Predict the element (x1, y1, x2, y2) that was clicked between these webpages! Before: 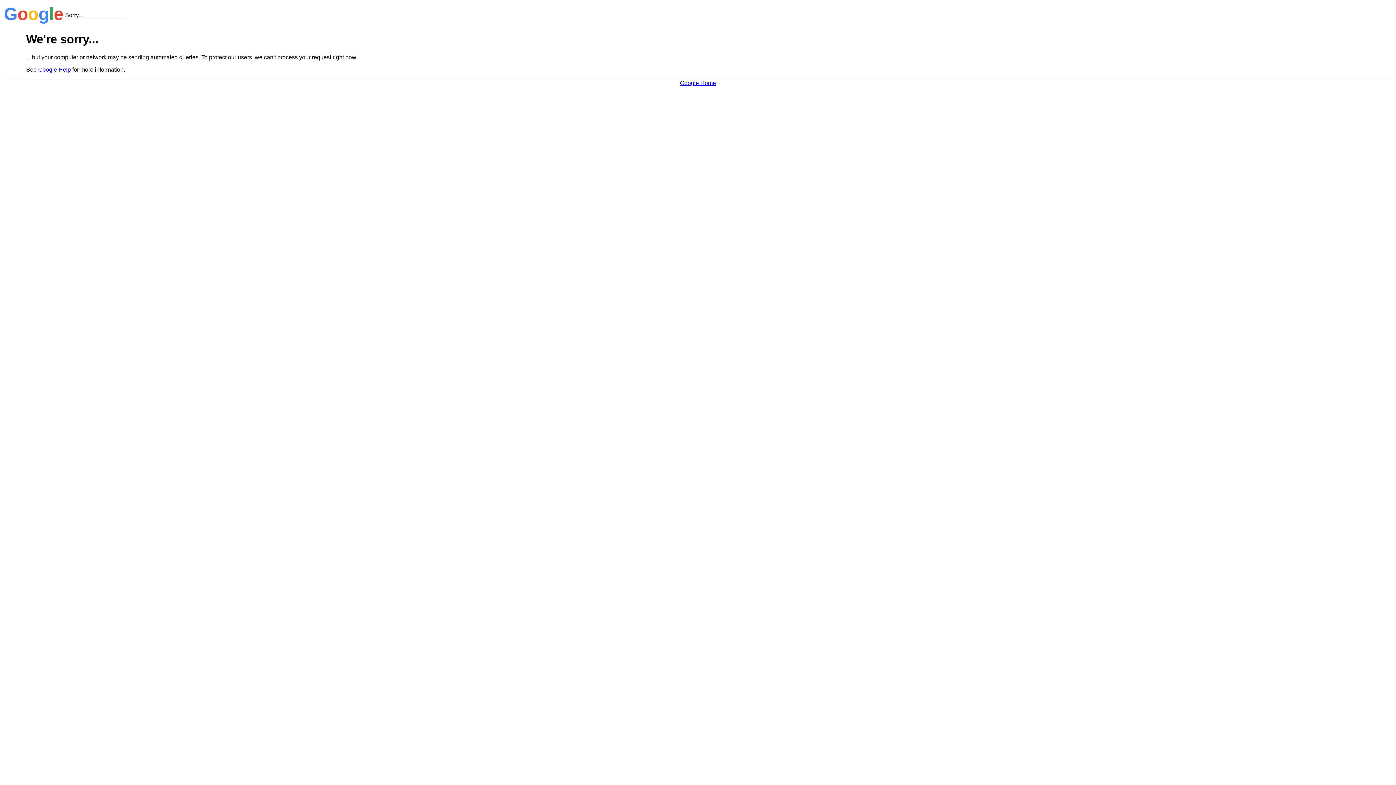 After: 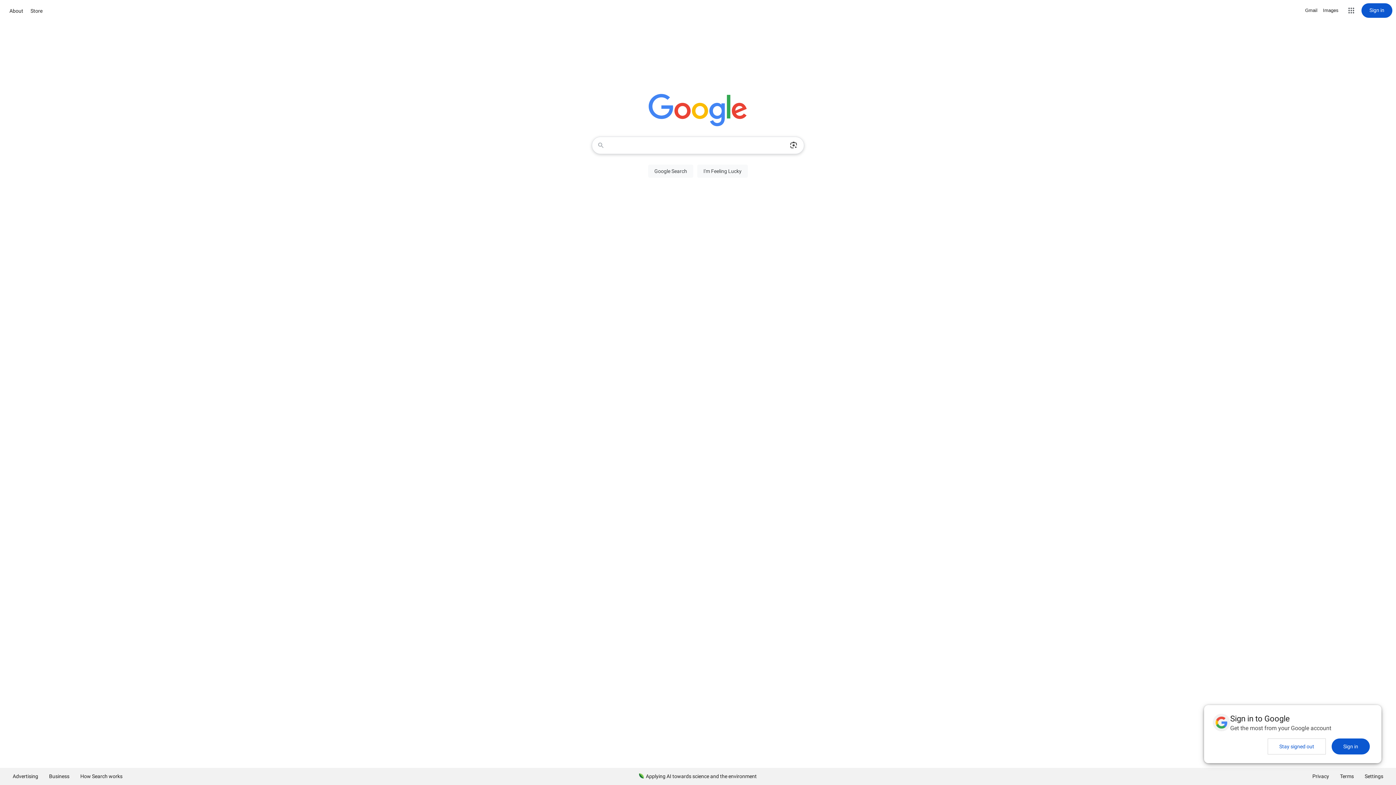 Action: bbox: (680, 79, 716, 86) label: Google Home